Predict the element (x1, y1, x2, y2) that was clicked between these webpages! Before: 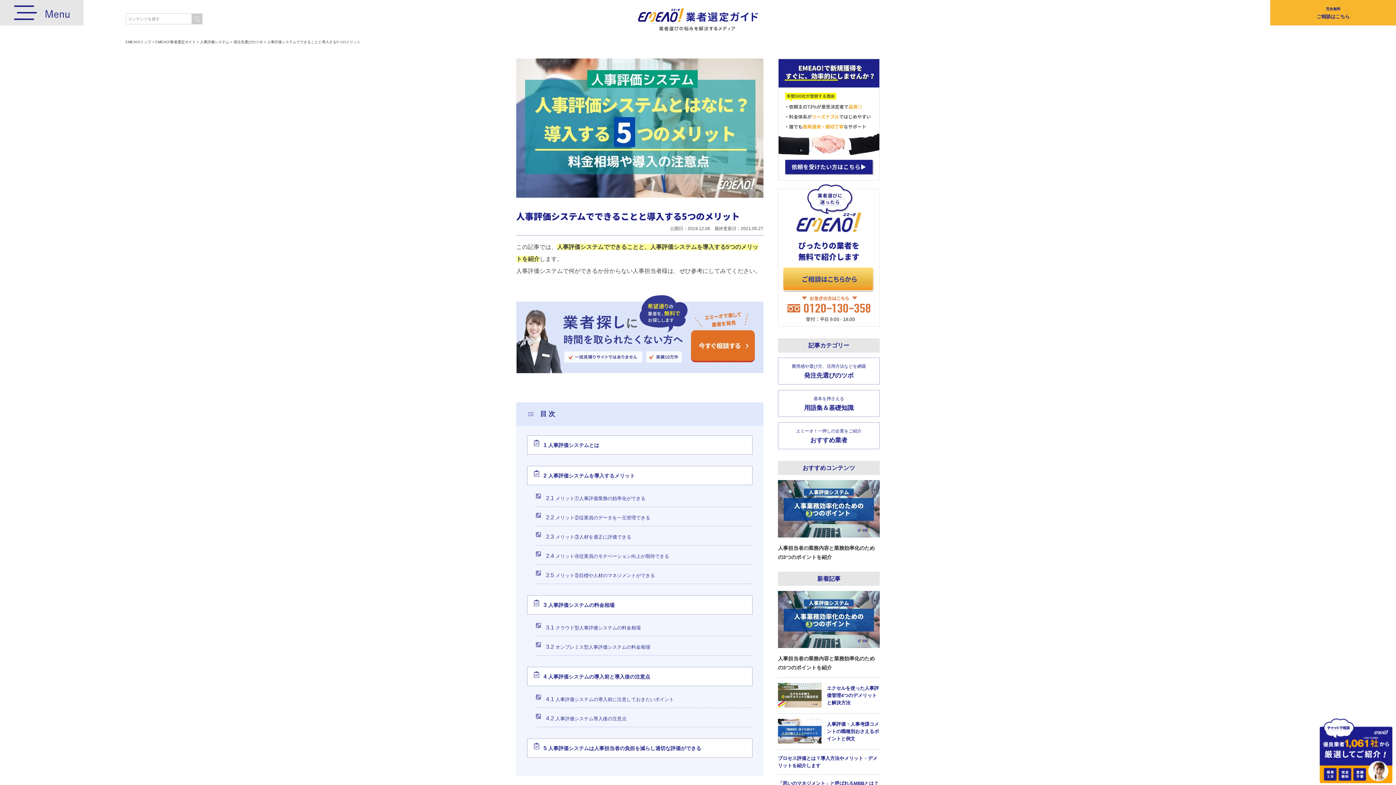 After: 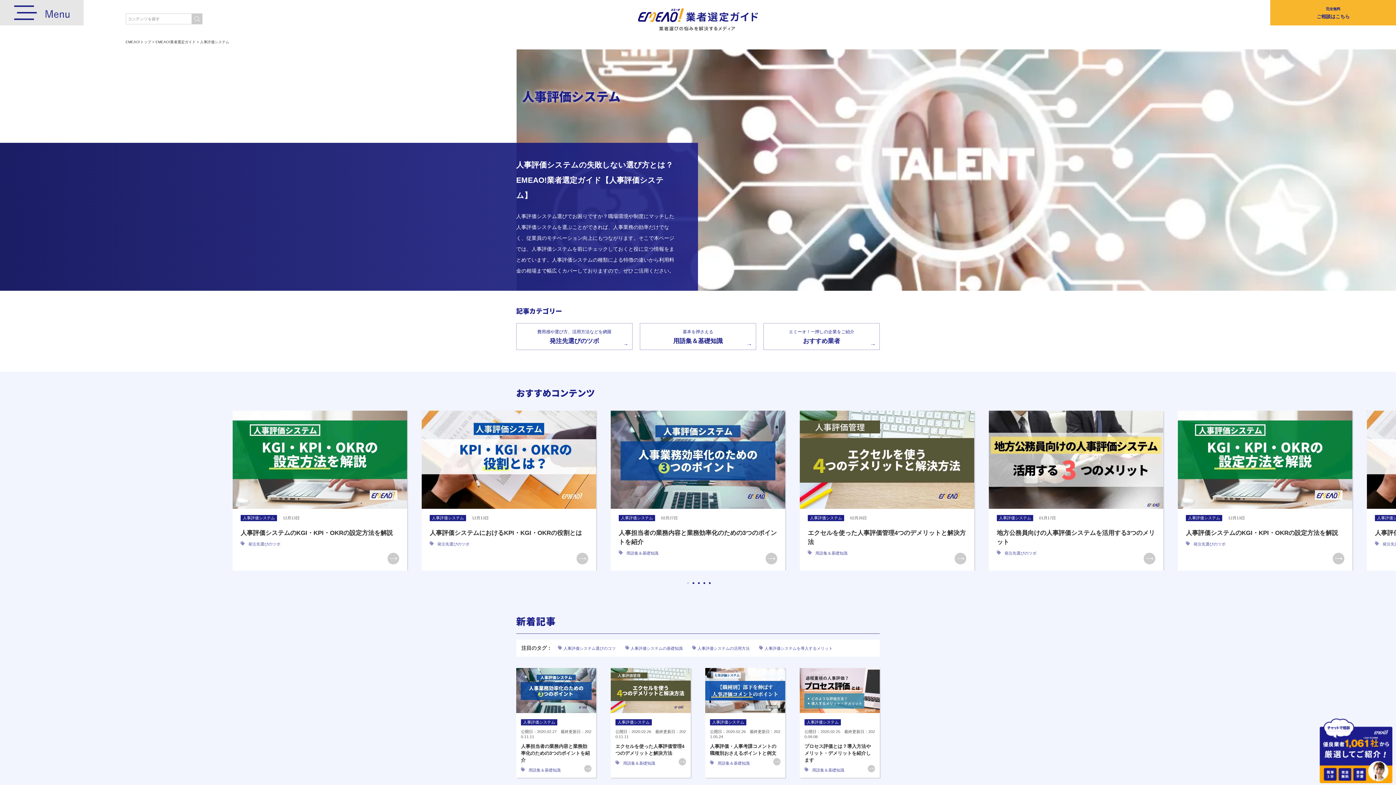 Action: label: 人事評価システム bbox: (200, 40, 229, 44)